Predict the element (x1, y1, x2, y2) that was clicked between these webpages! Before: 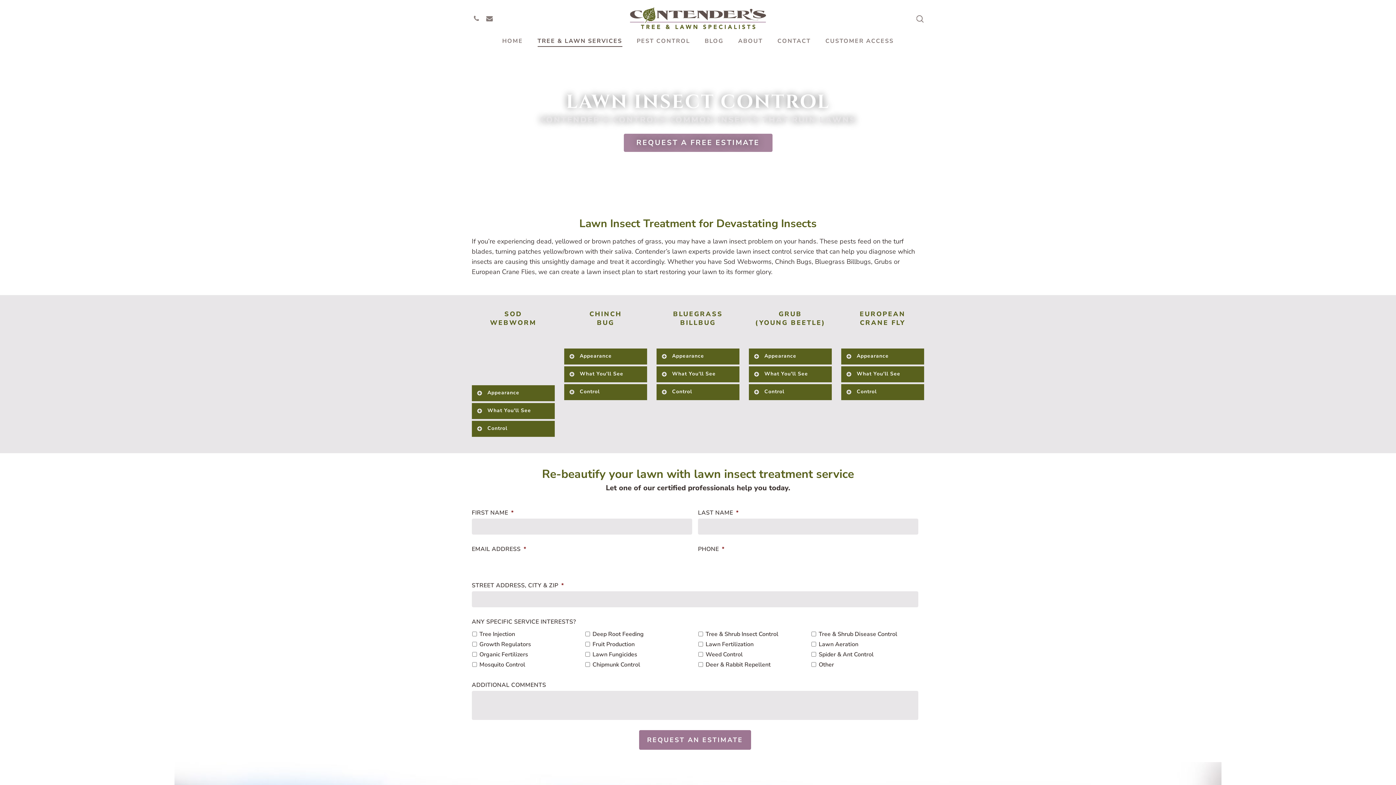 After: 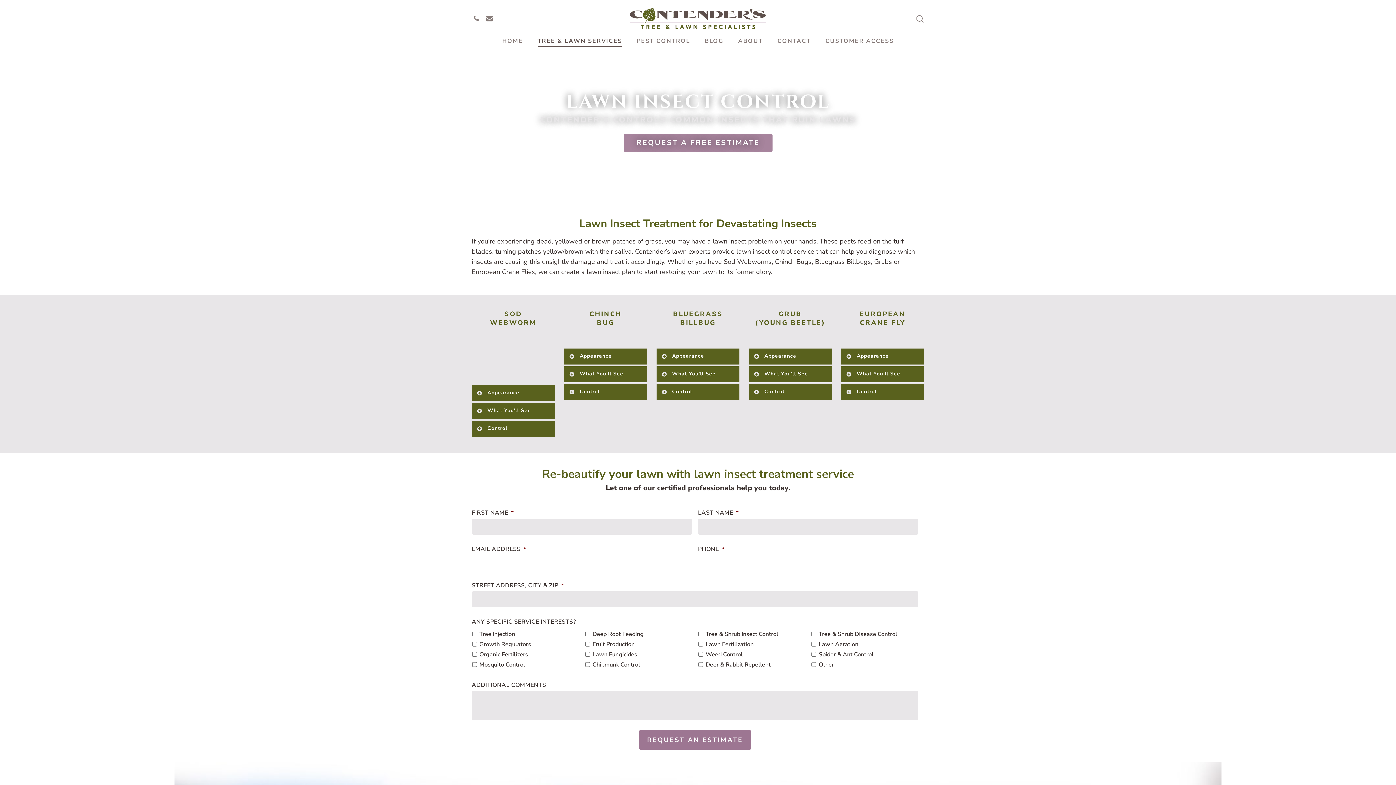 Action: bbox: (564, 384, 647, 400) label: Control